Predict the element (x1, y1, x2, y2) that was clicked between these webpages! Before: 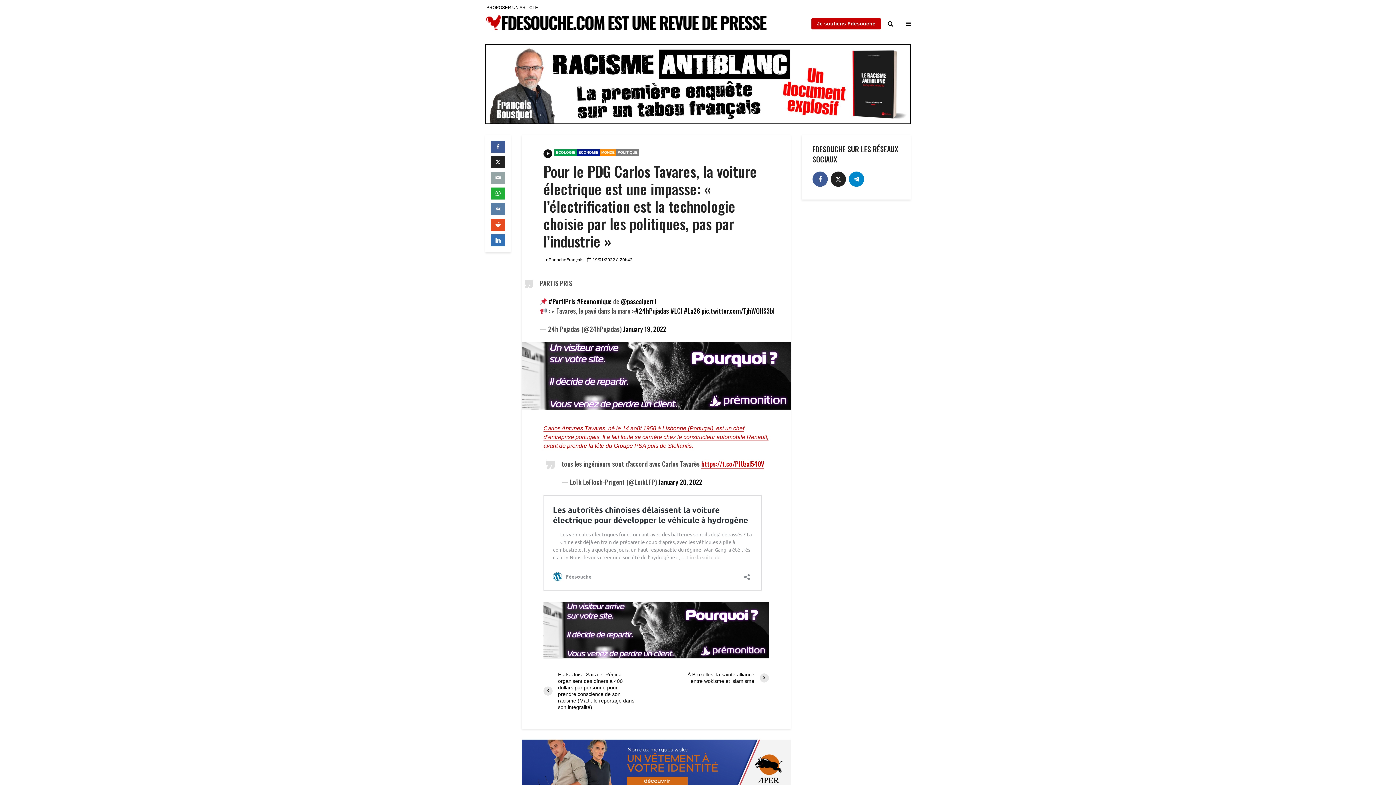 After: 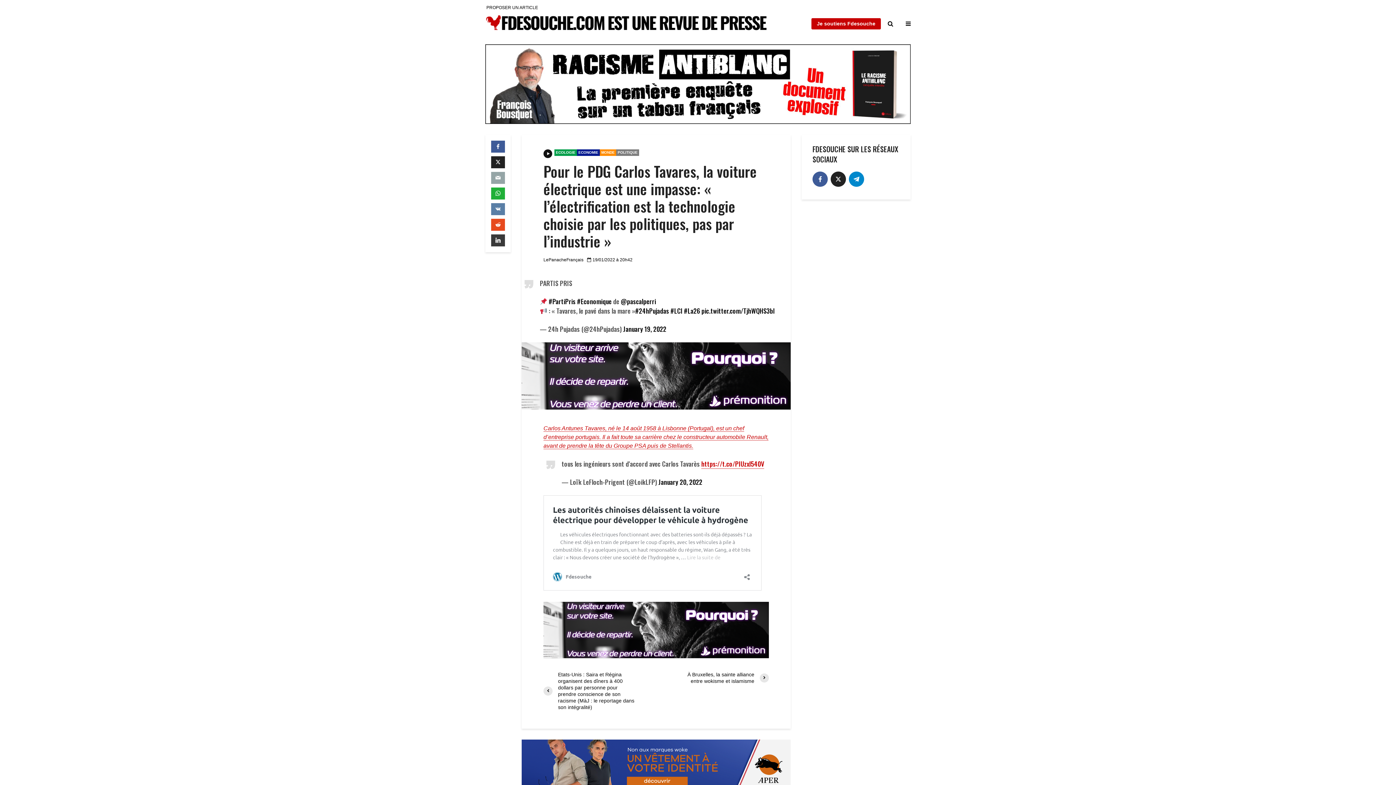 Action: bbox: (491, 234, 505, 246)